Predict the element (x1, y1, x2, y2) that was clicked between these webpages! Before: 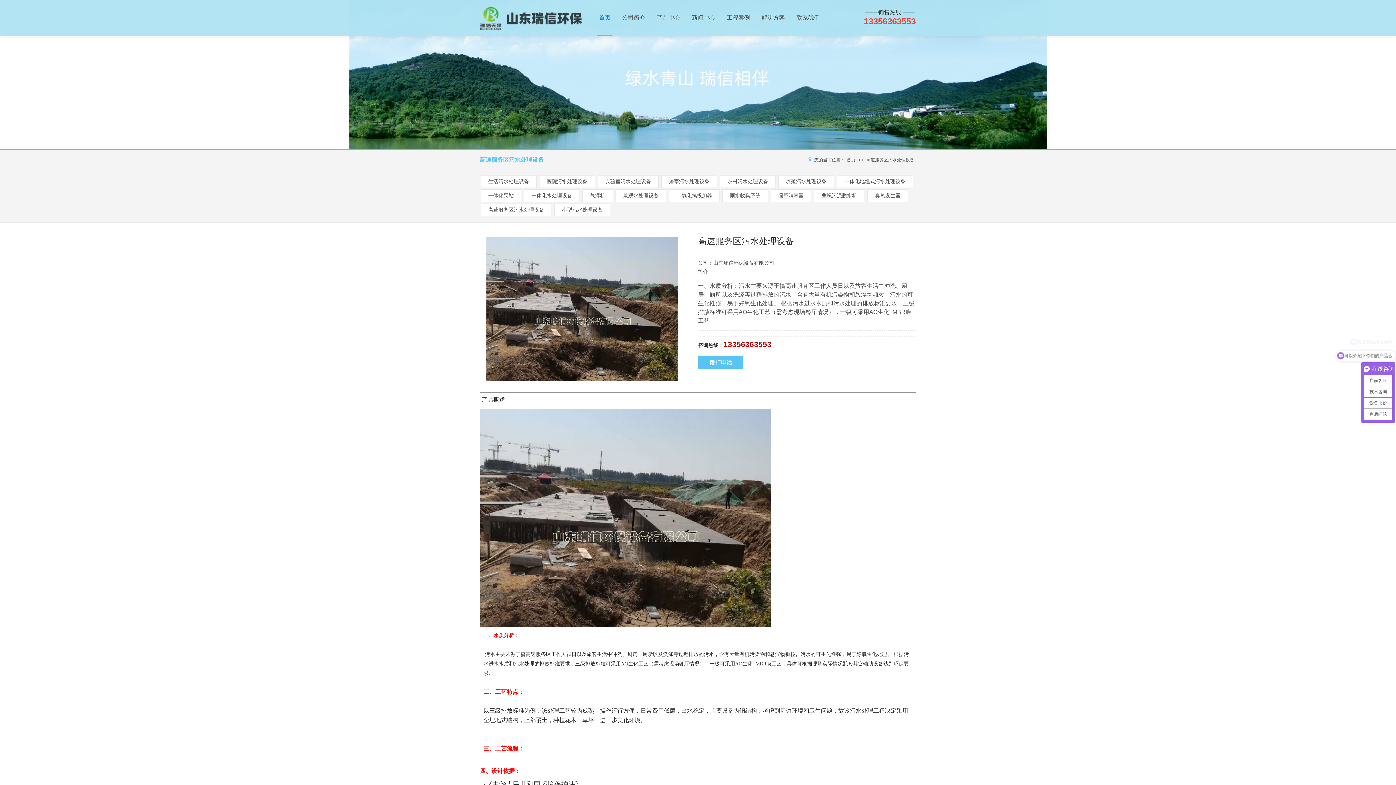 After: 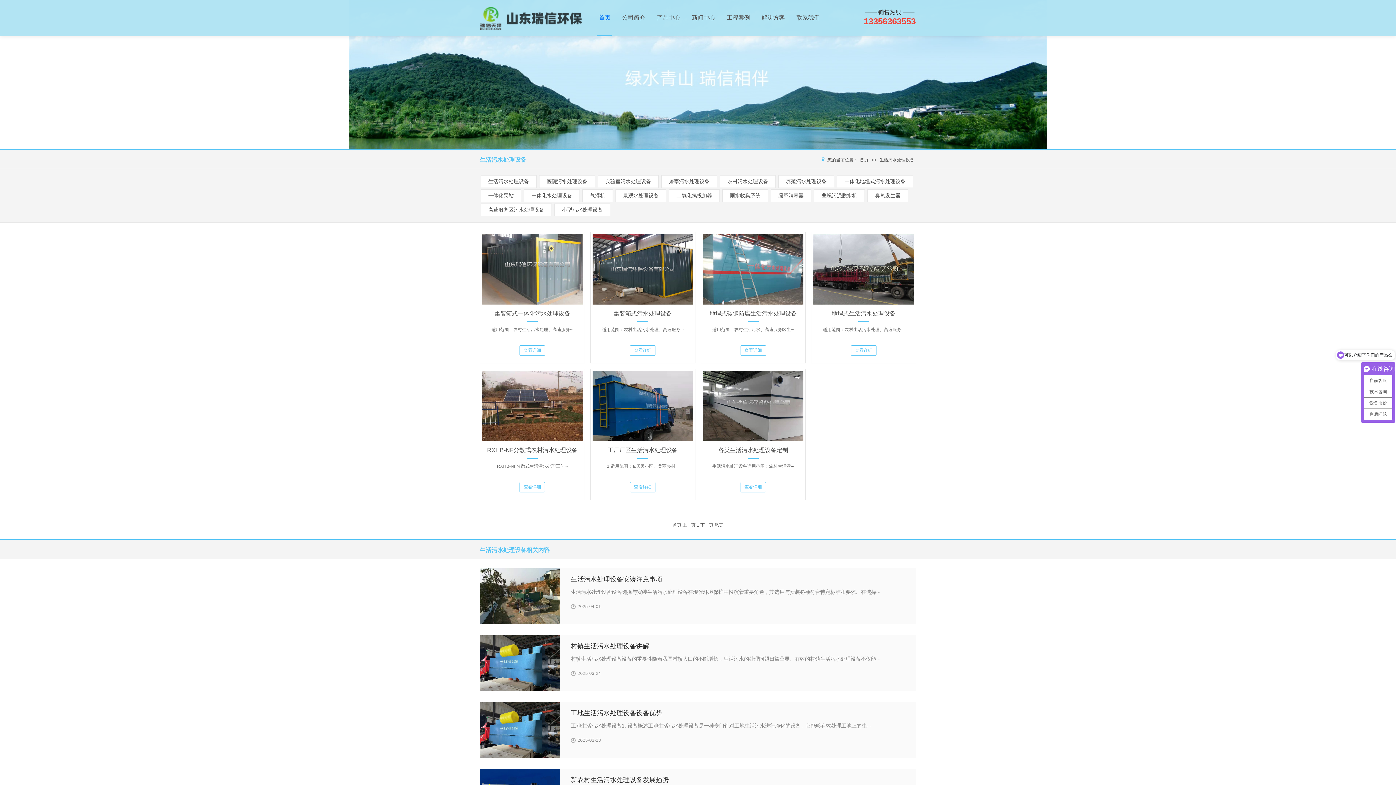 Action: bbox: (480, 175, 536, 188) label: 生活污水处理设备